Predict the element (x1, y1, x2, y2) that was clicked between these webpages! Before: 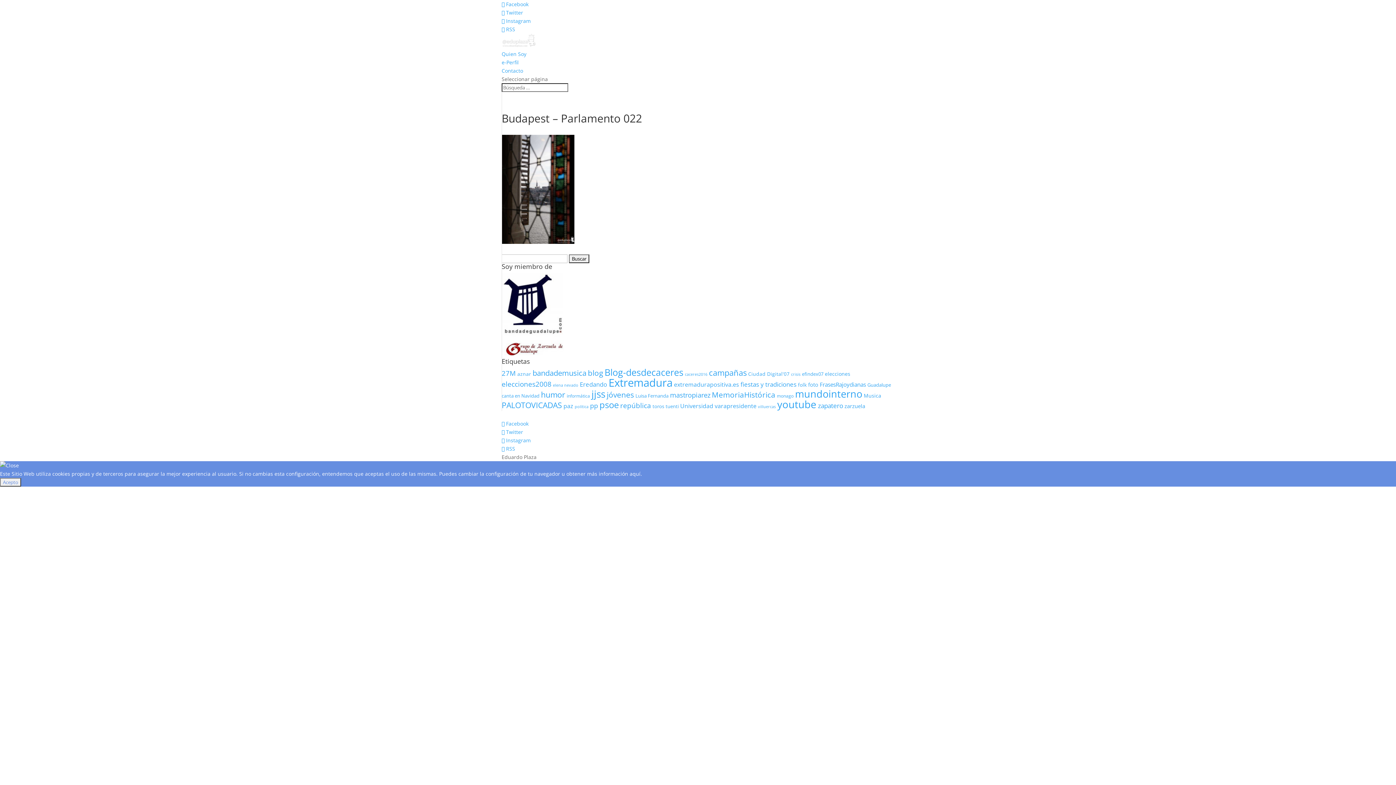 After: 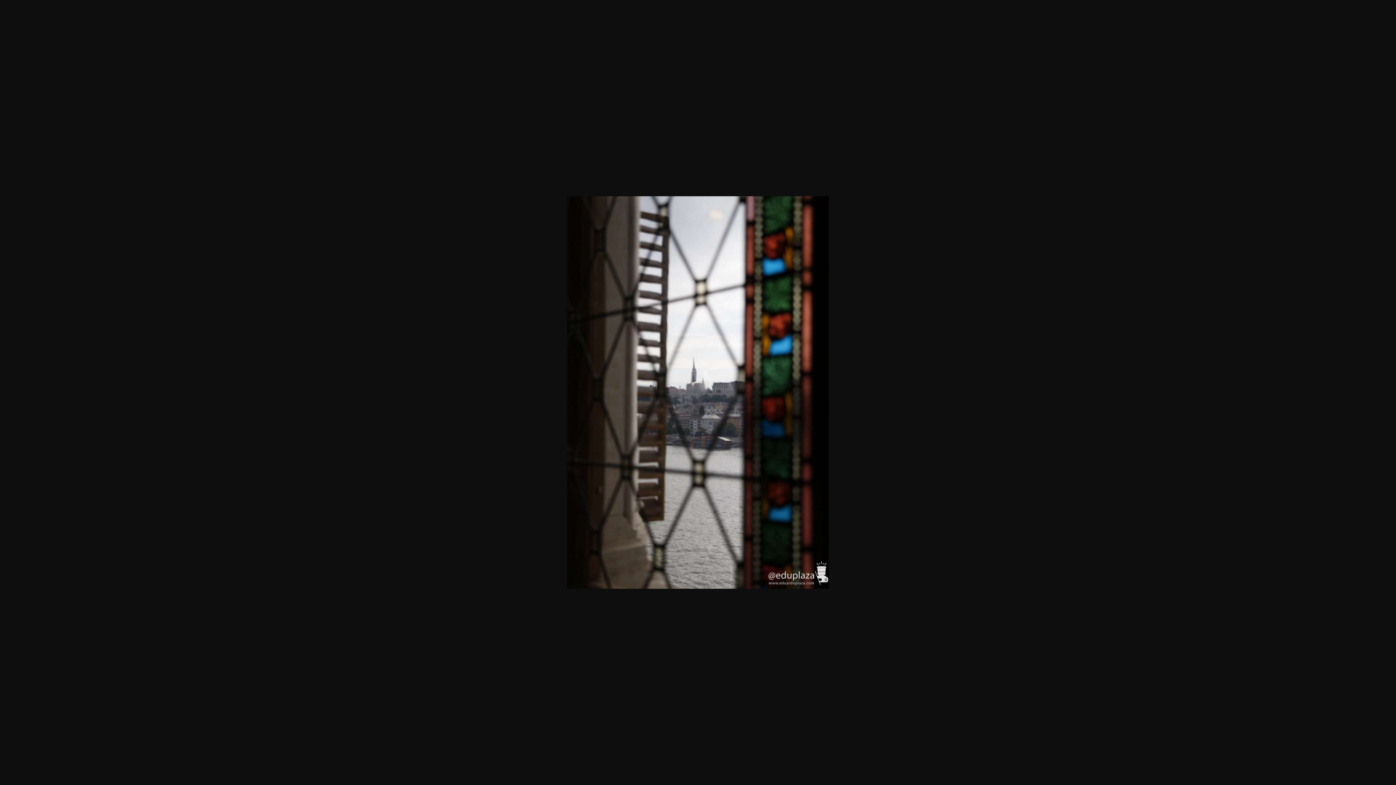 Action: bbox: (501, 238, 574, 245)